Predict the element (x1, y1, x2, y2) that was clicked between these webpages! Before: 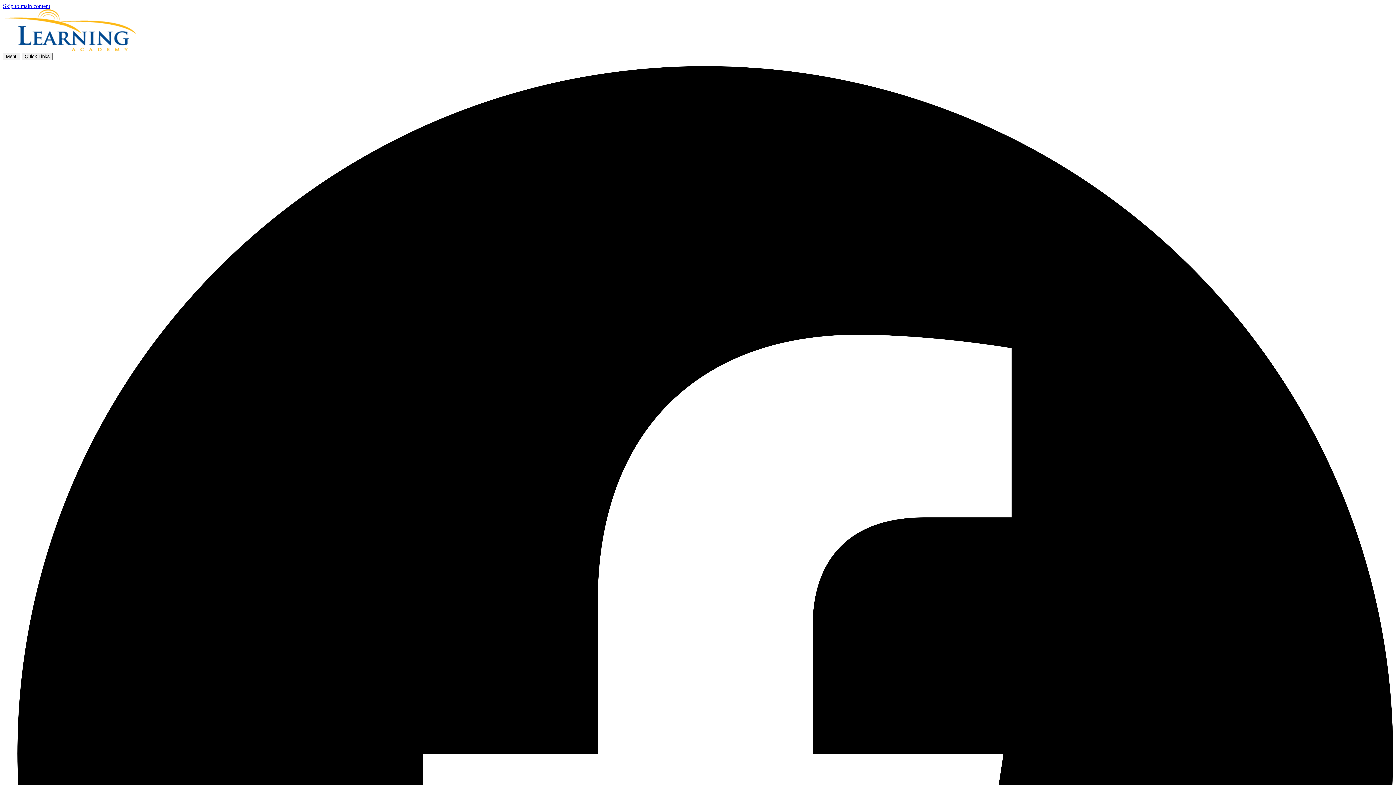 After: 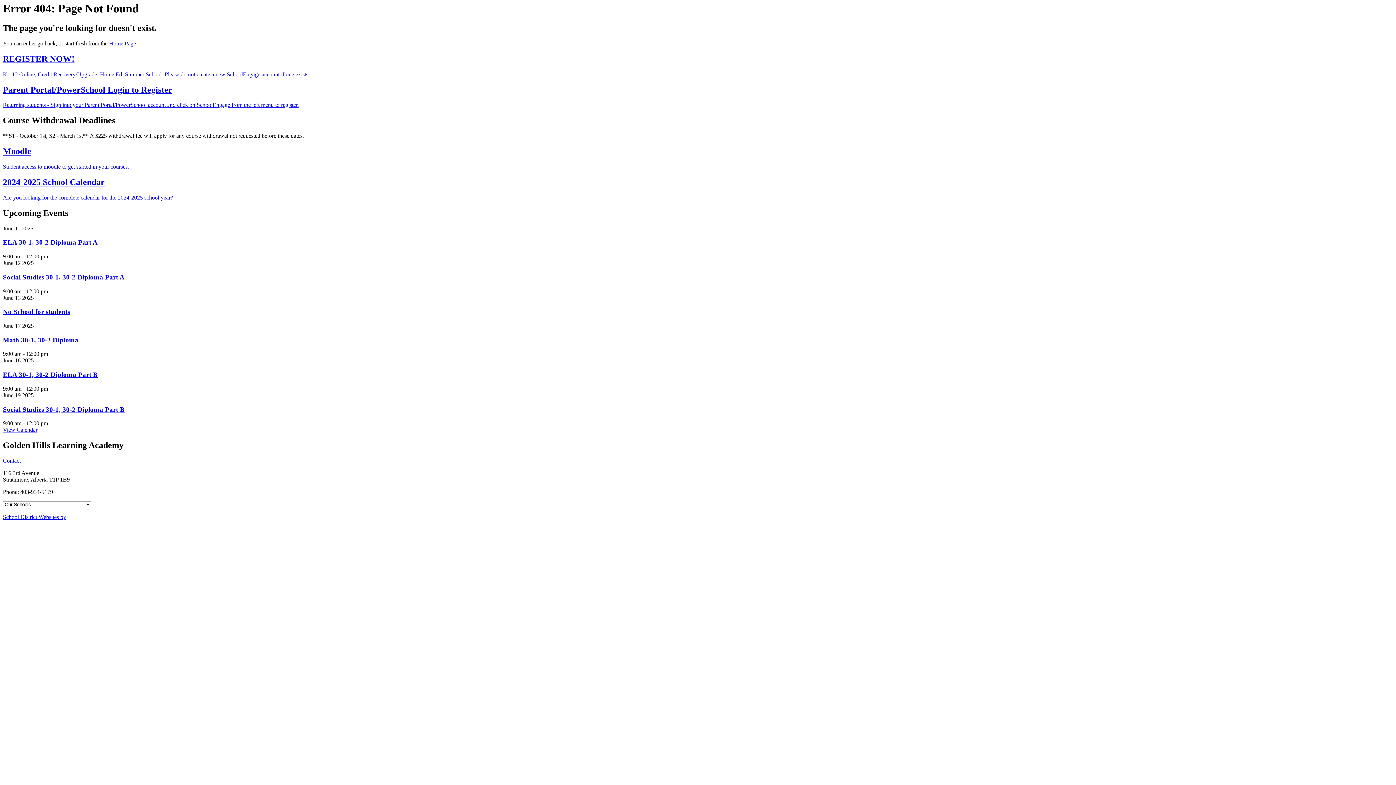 Action: label: Skip to main content bbox: (2, 2, 50, 9)